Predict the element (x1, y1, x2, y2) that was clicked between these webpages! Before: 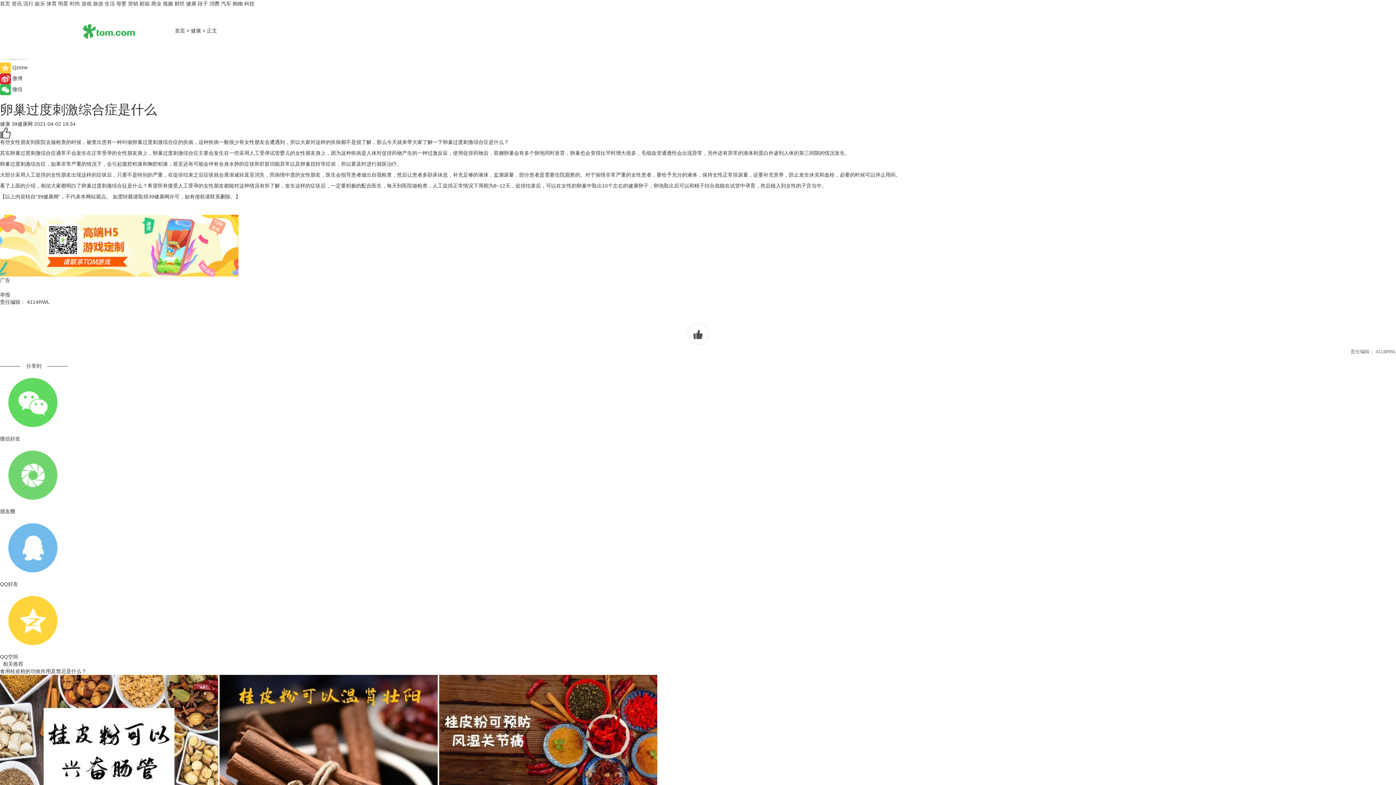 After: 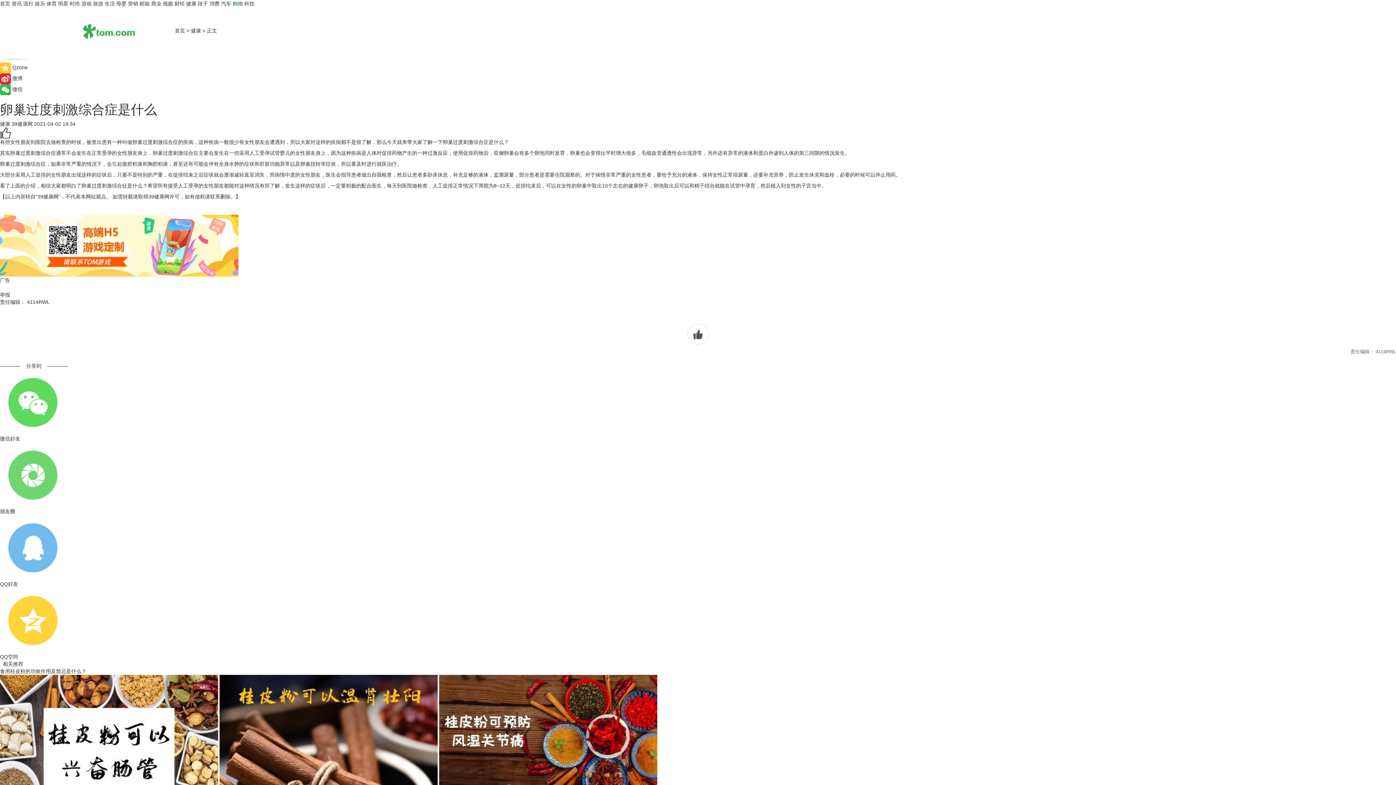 Action: label: 购物 bbox: (232, 0, 242, 6)